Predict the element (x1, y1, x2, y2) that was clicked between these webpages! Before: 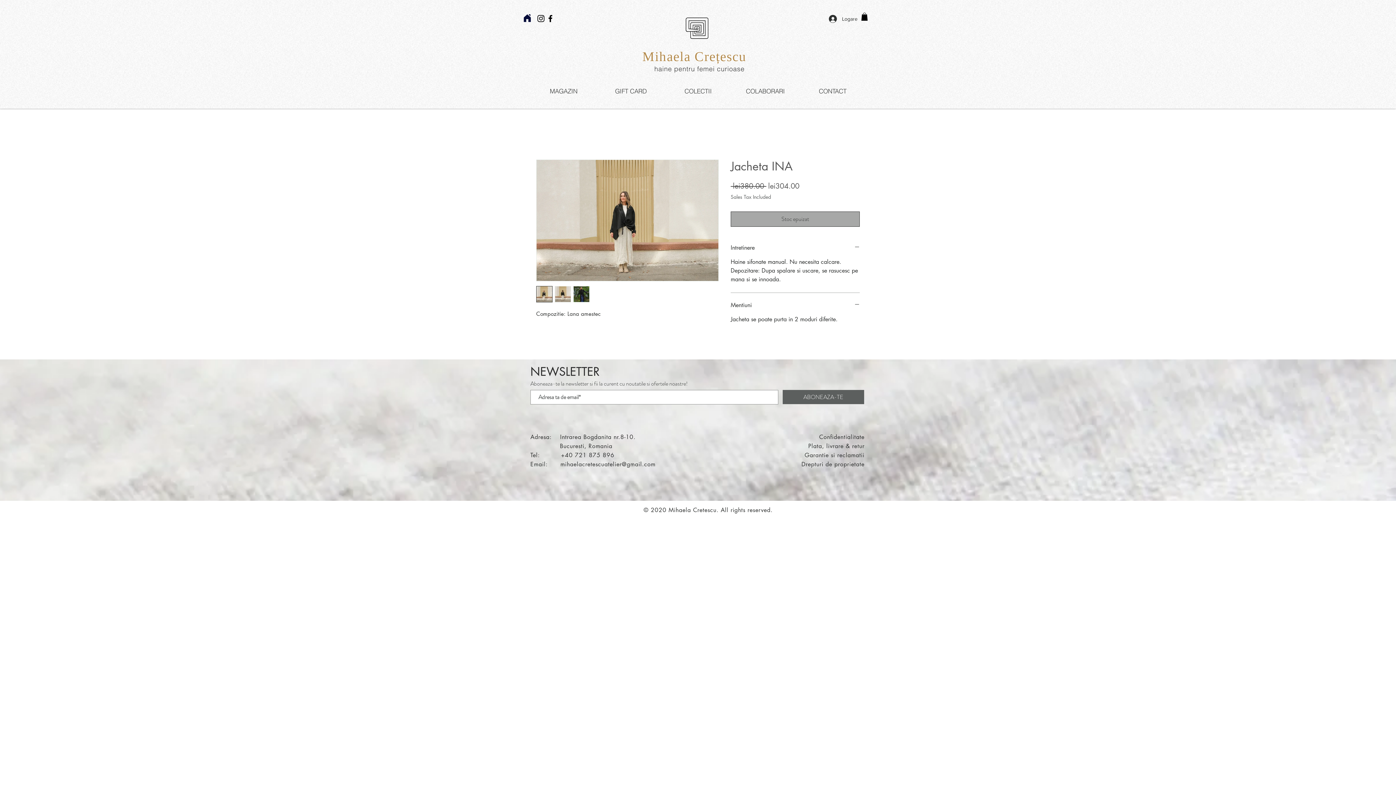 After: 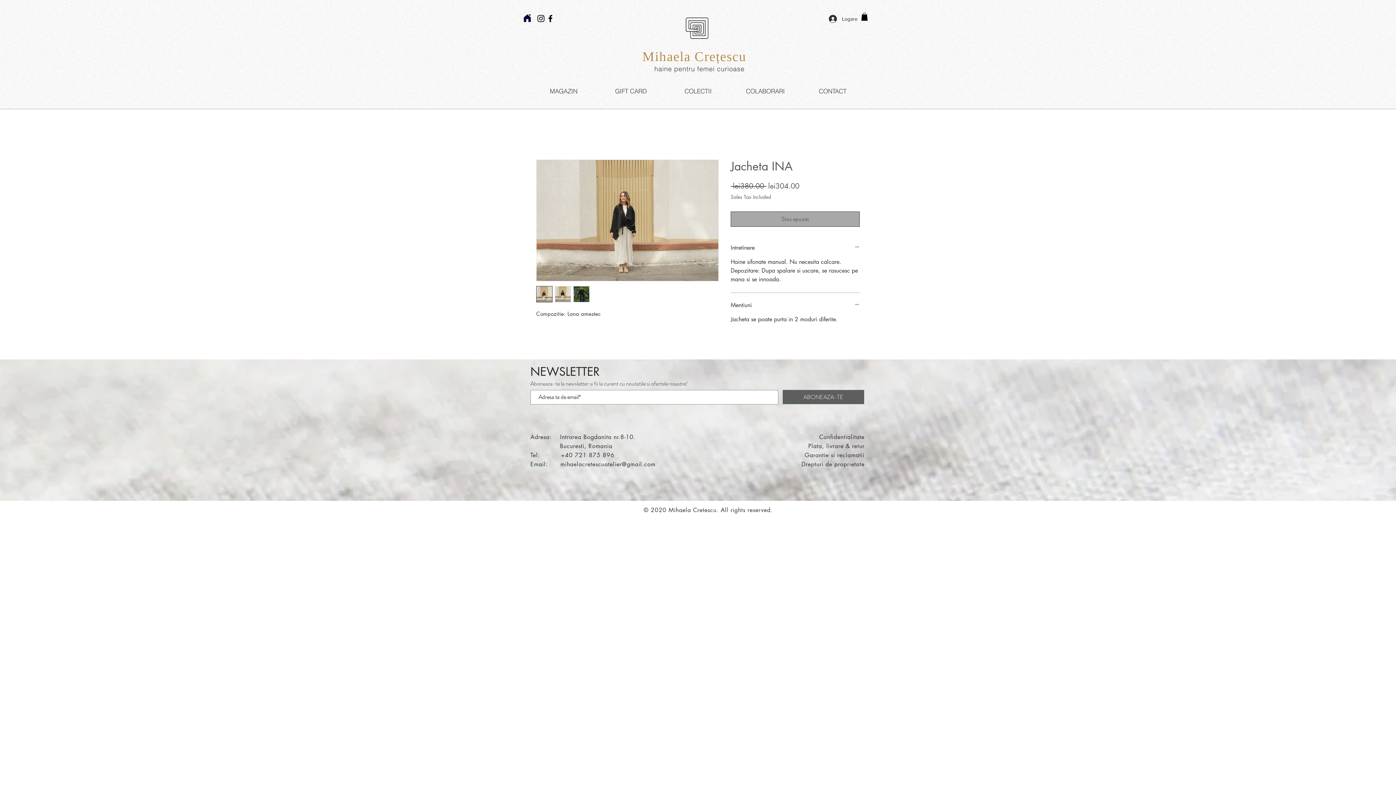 Action: bbox: (573, 286, 589, 302)